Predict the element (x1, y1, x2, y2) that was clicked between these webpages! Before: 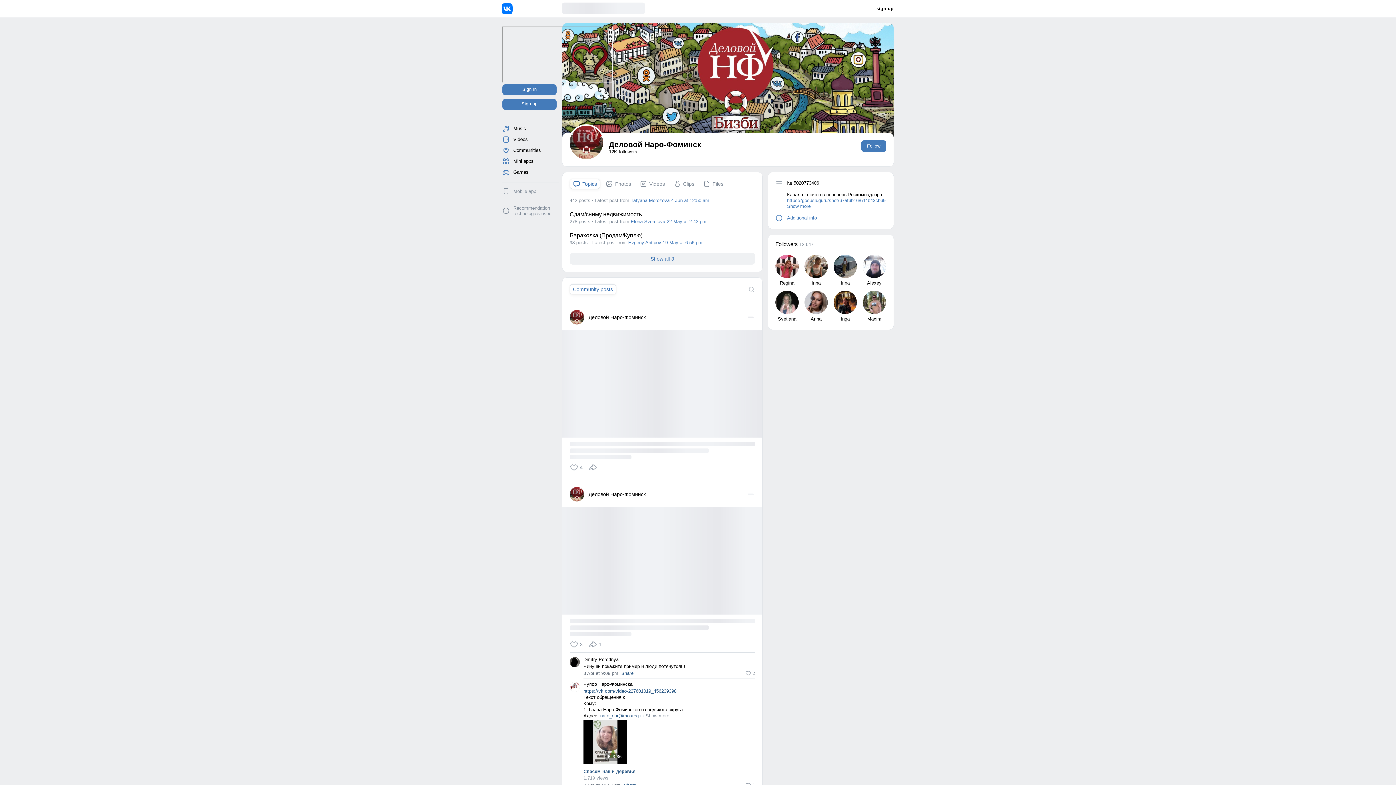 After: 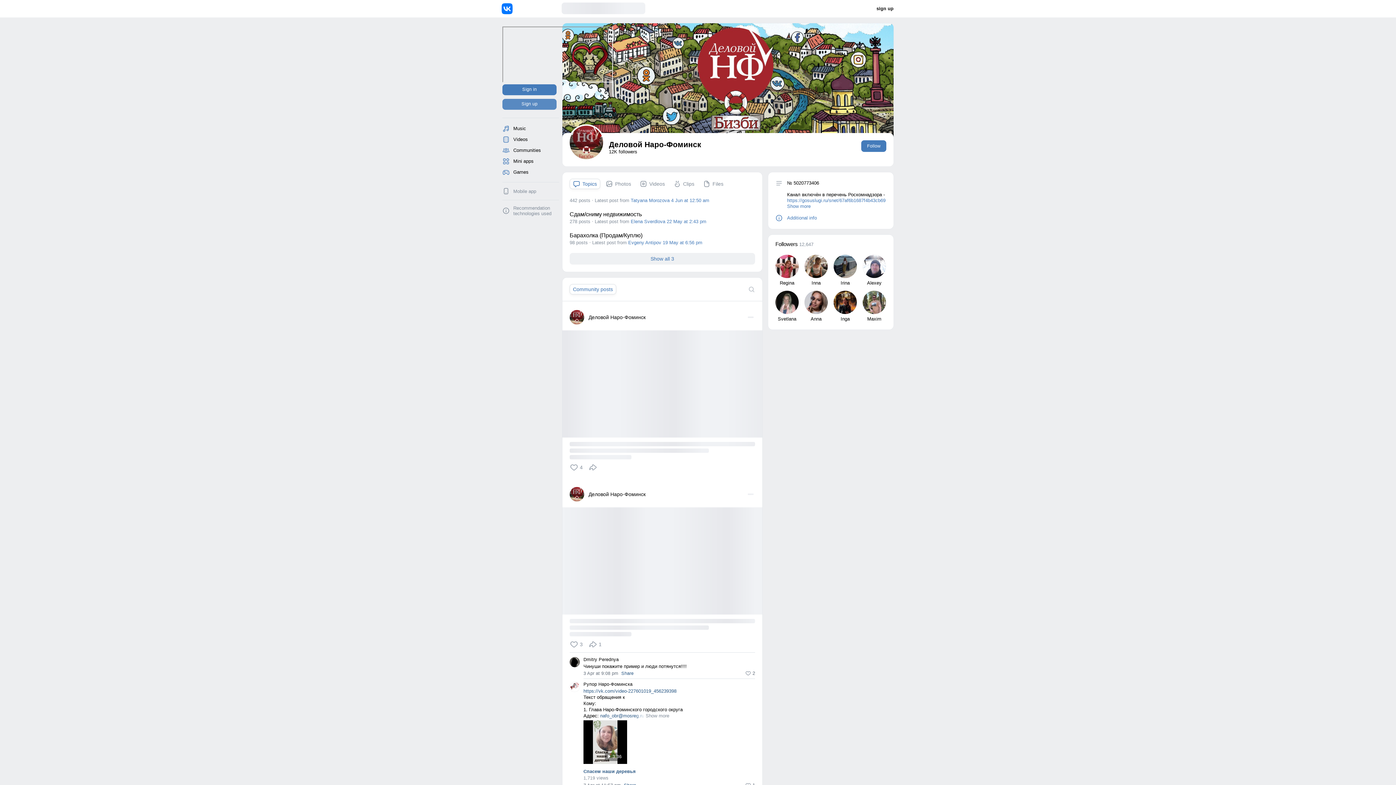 Action: label: Sign up bbox: (502, 98, 556, 109)